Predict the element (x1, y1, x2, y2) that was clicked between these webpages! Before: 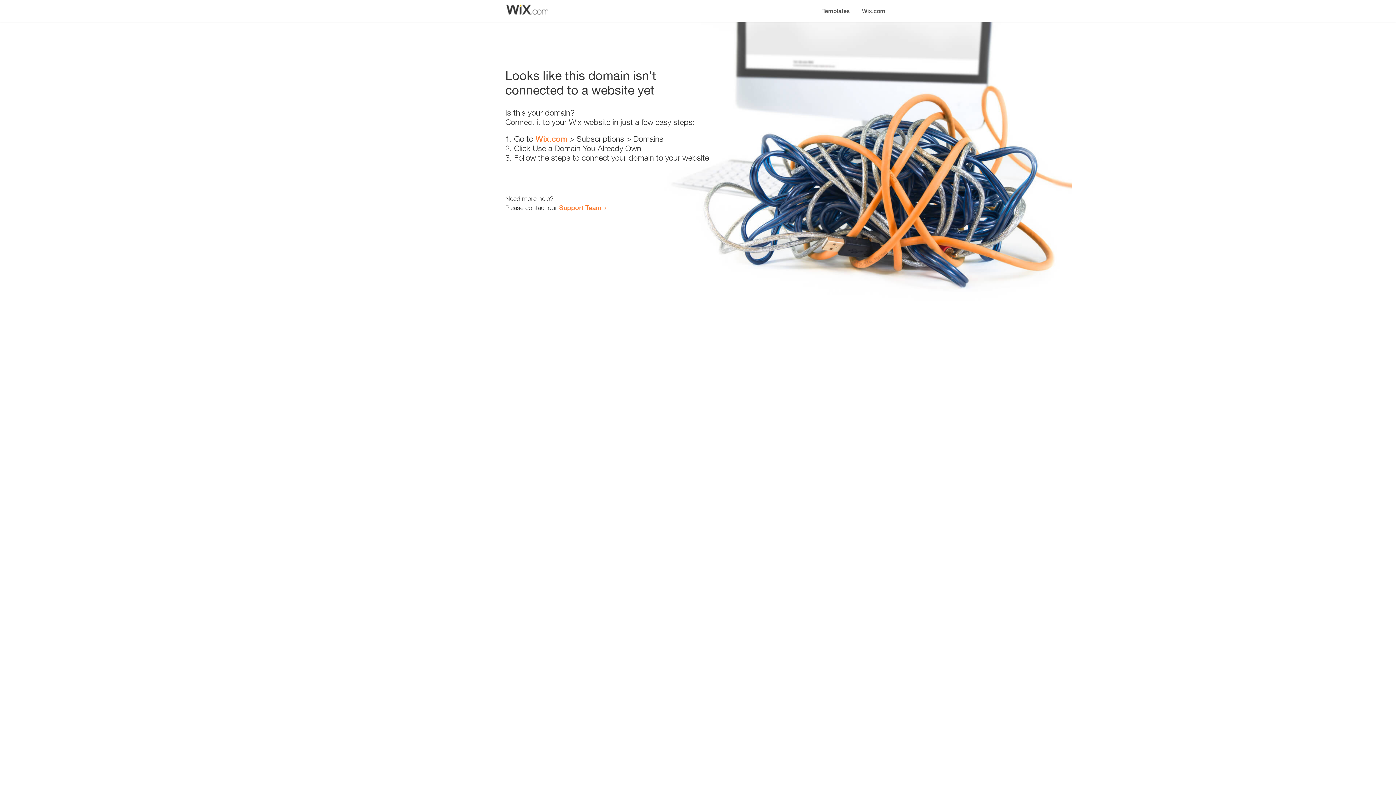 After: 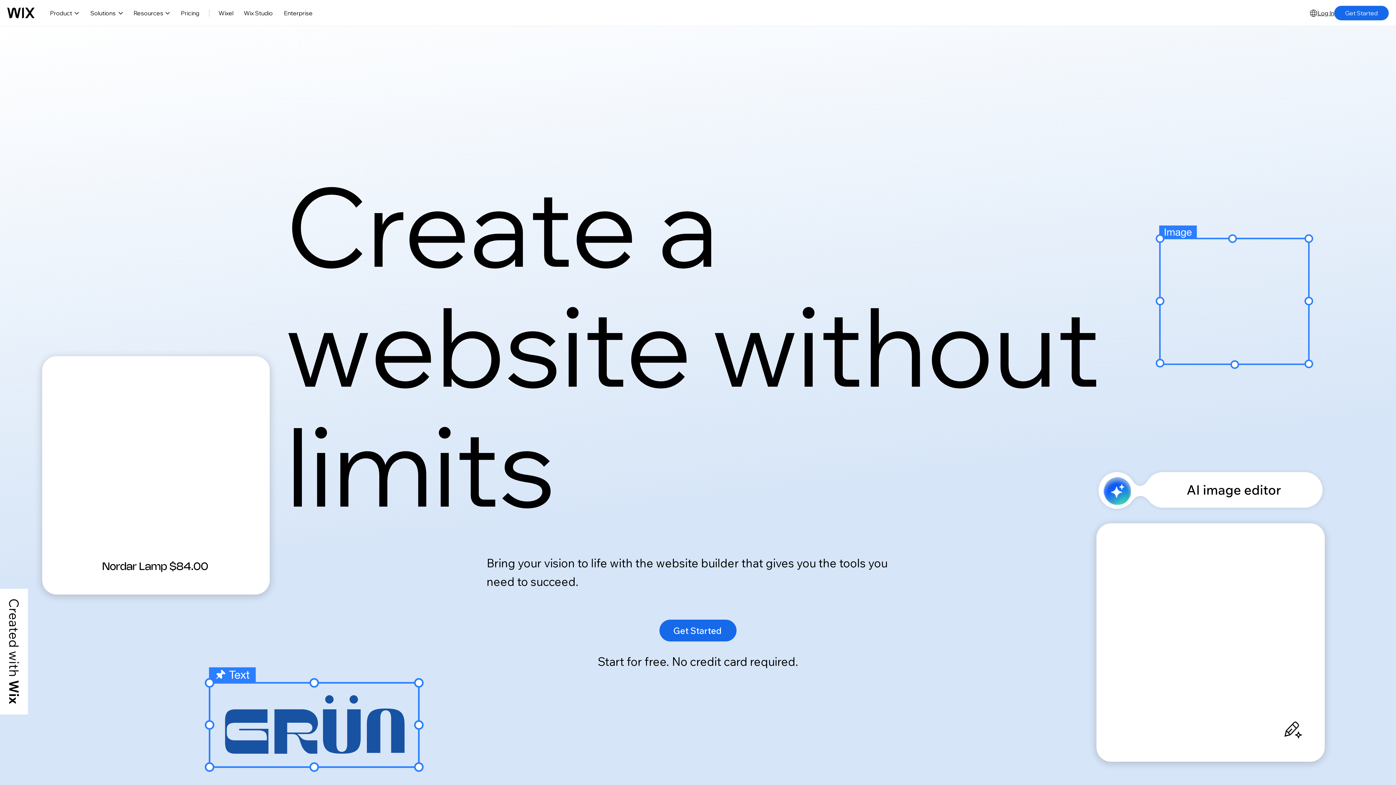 Action: label: Wix.com bbox: (535, 134, 567, 143)